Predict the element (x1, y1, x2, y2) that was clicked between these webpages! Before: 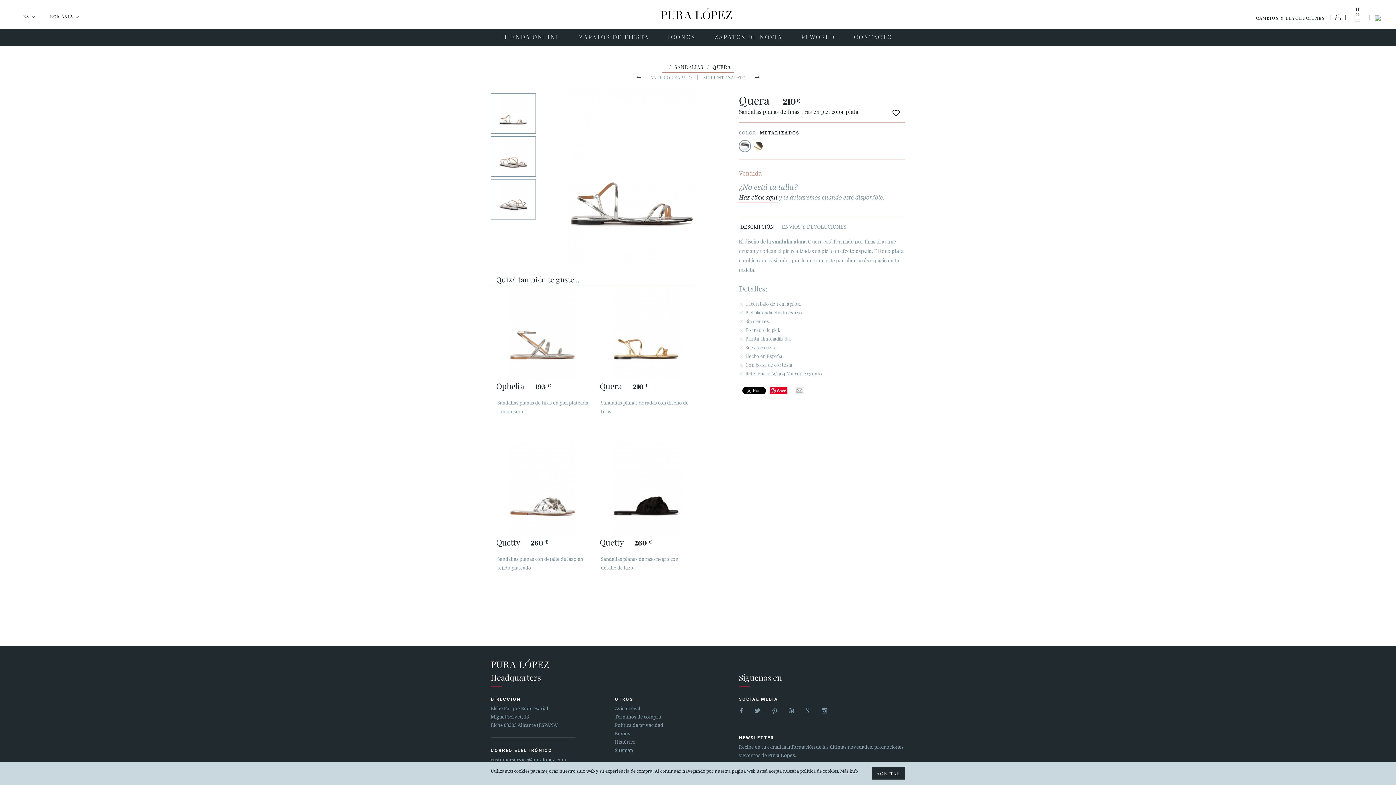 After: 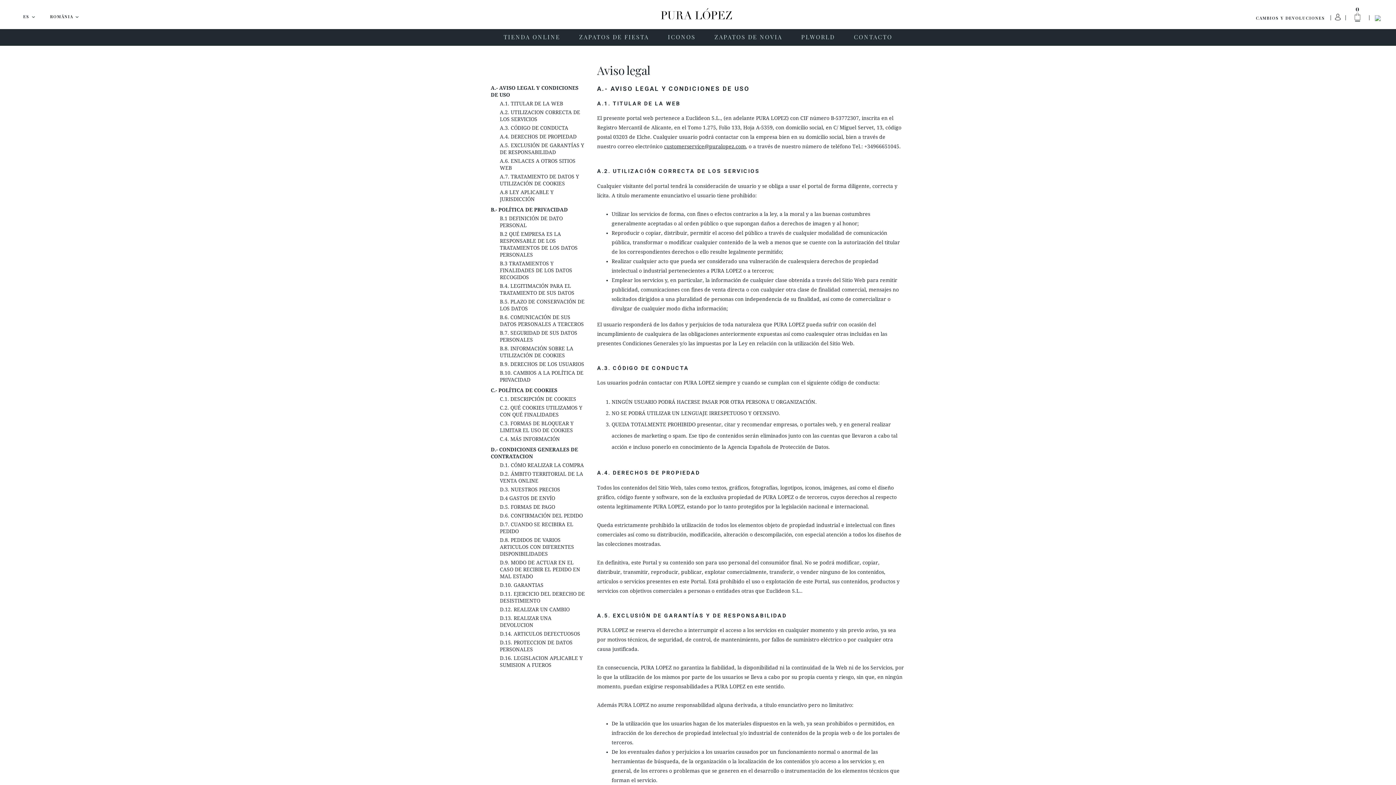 Action: bbox: (614, 731, 630, 736) label: Envíos